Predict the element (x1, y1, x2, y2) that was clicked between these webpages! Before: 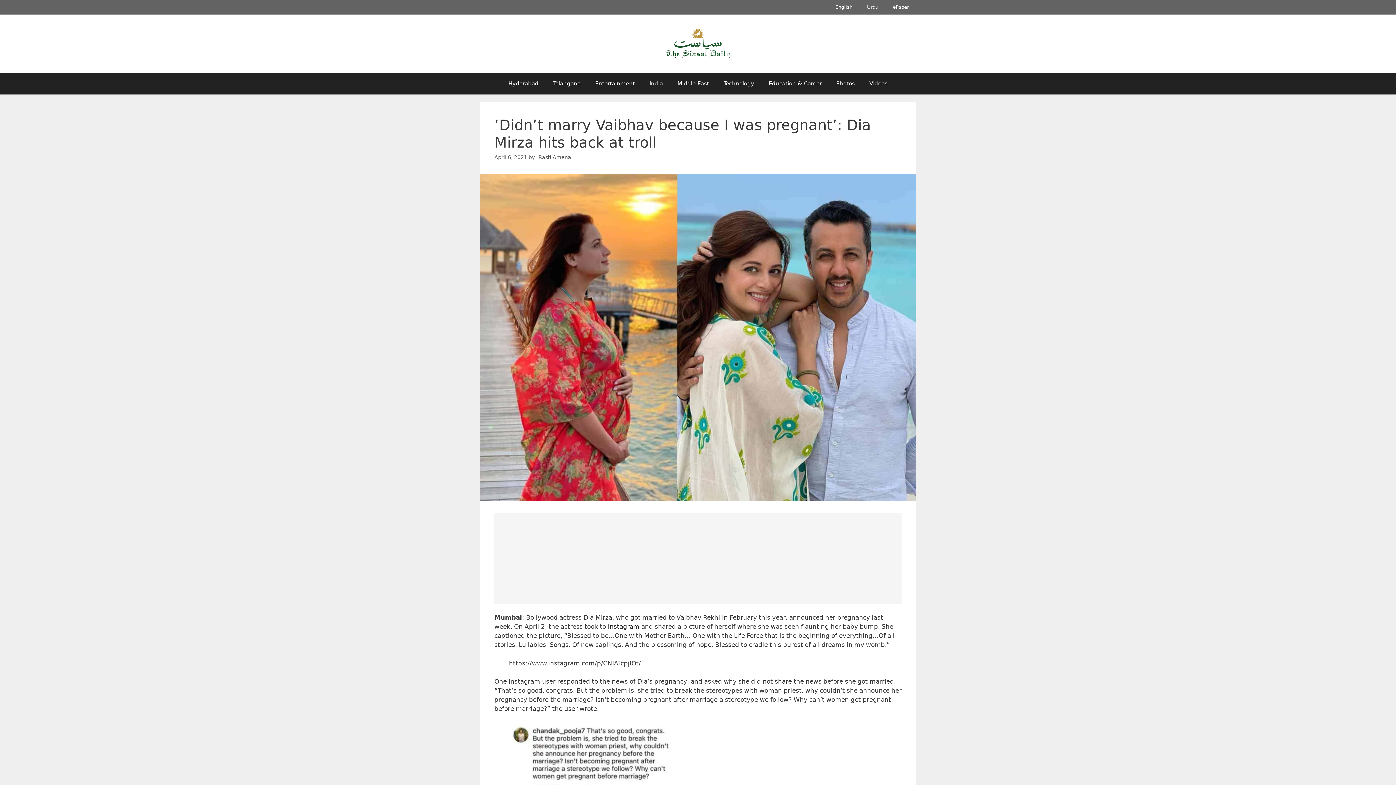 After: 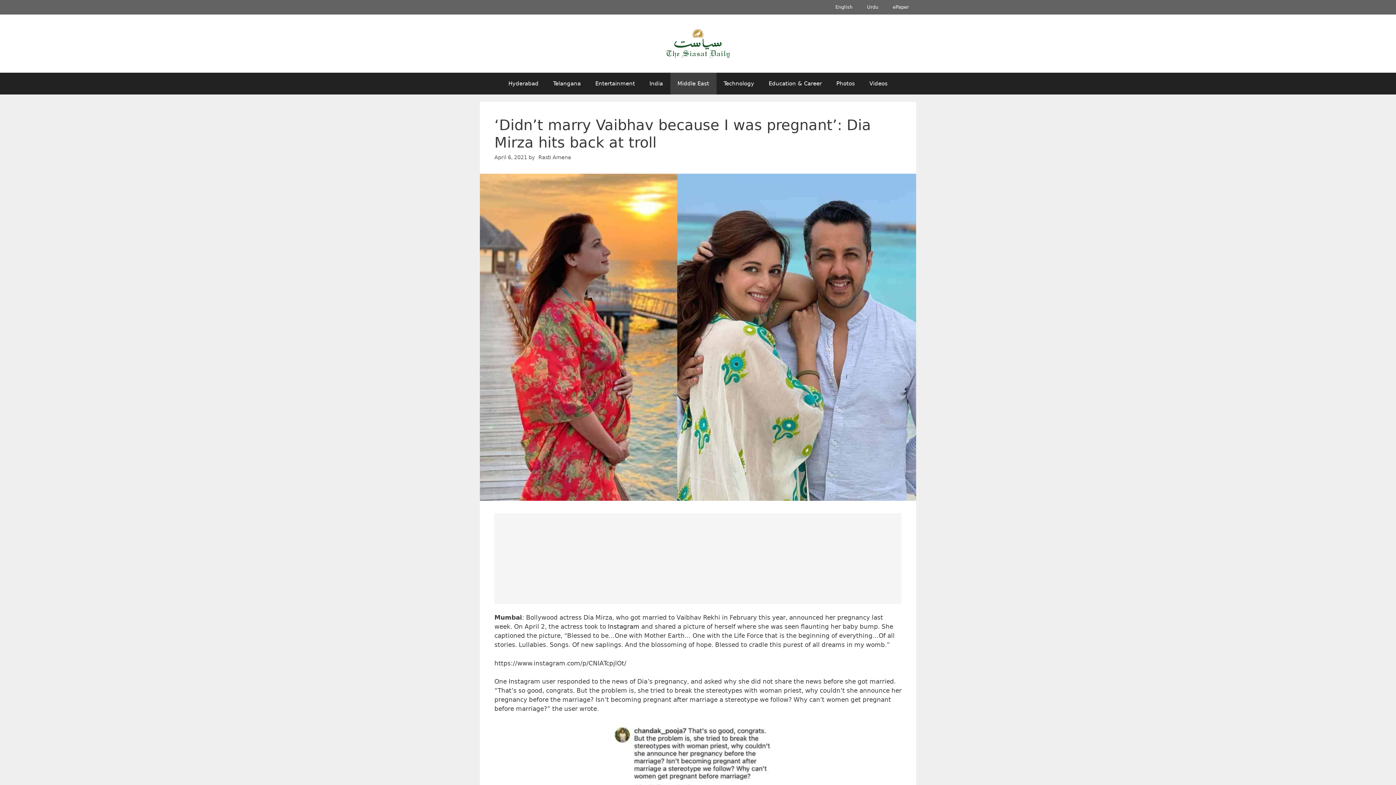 Action: bbox: (670, 72, 716, 94) label: Middle East